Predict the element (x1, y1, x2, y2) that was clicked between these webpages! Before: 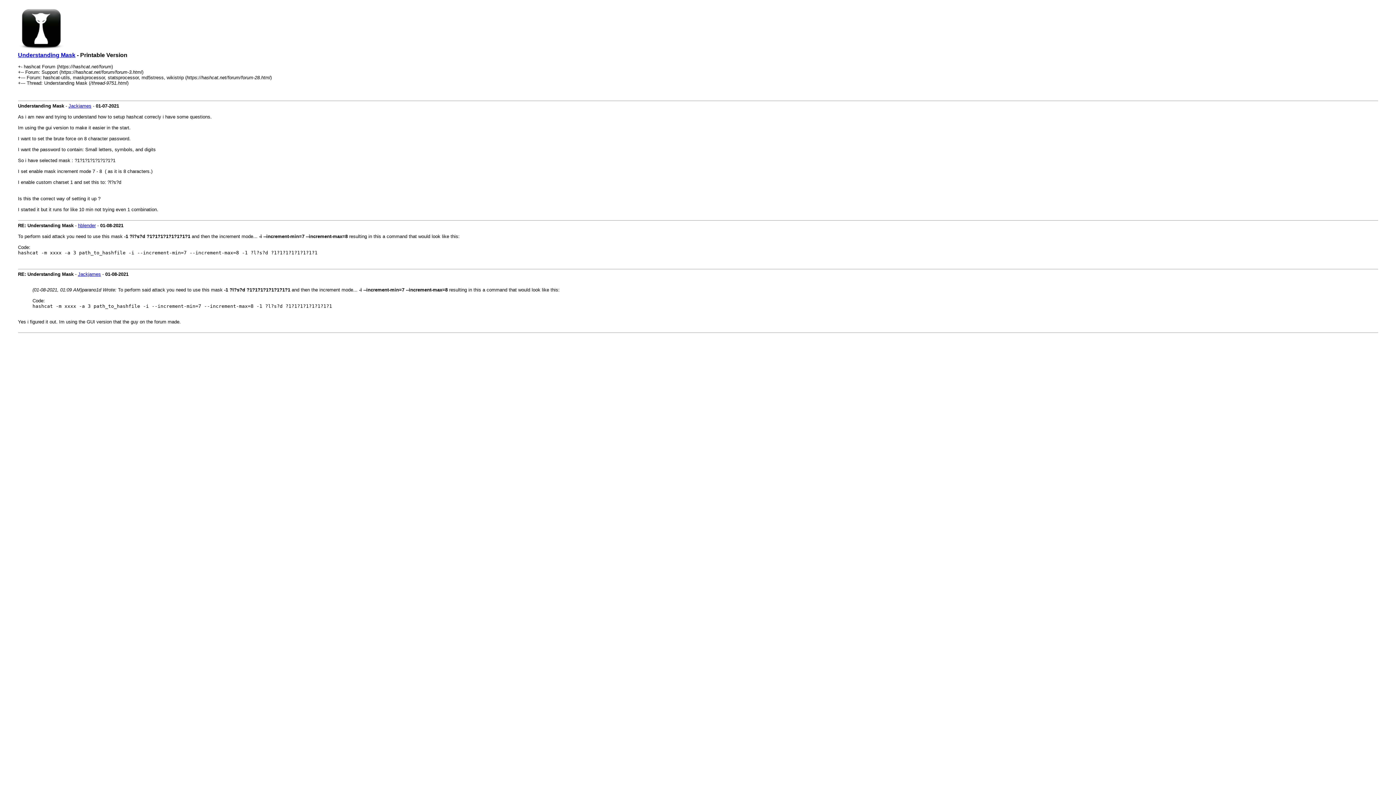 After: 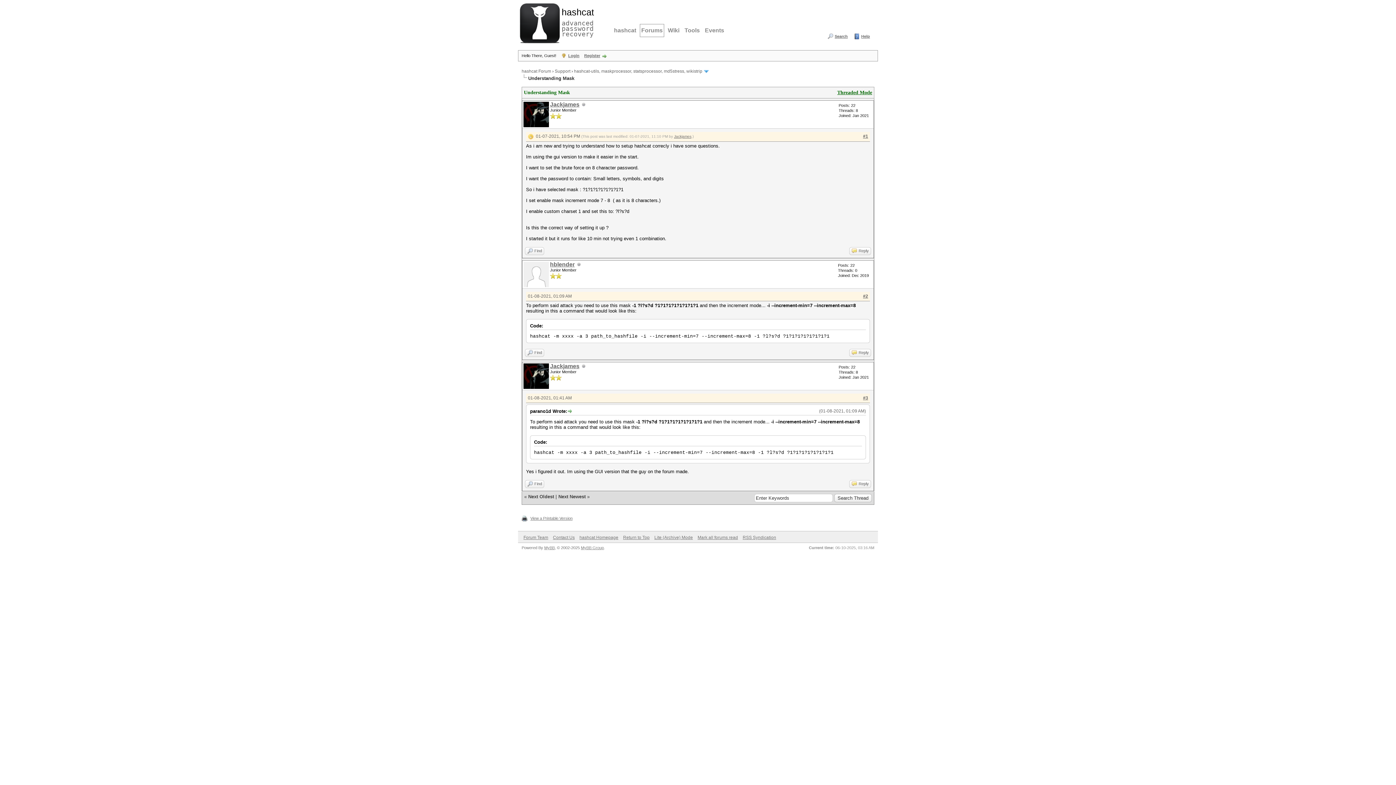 Action: bbox: (18, 52, 75, 58) label: Understanding Mask